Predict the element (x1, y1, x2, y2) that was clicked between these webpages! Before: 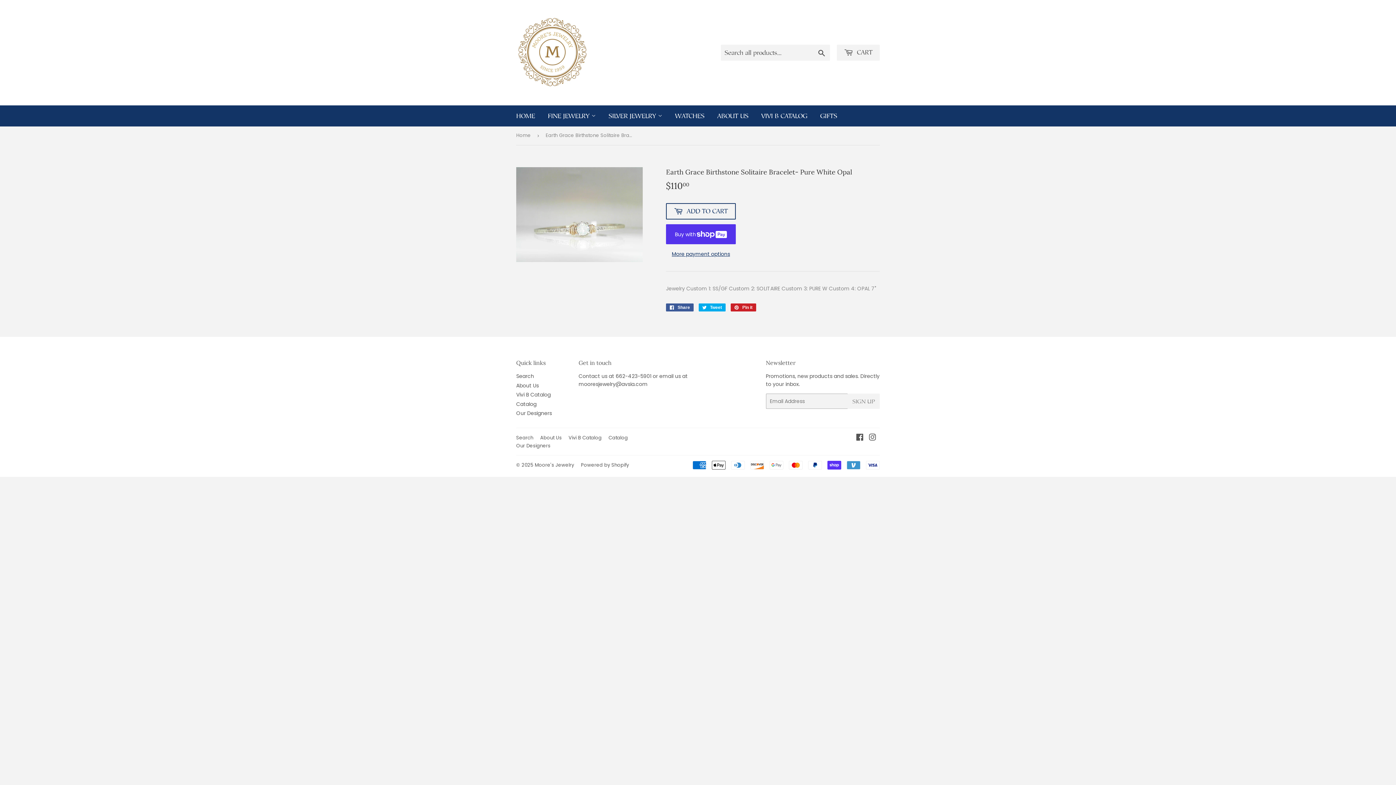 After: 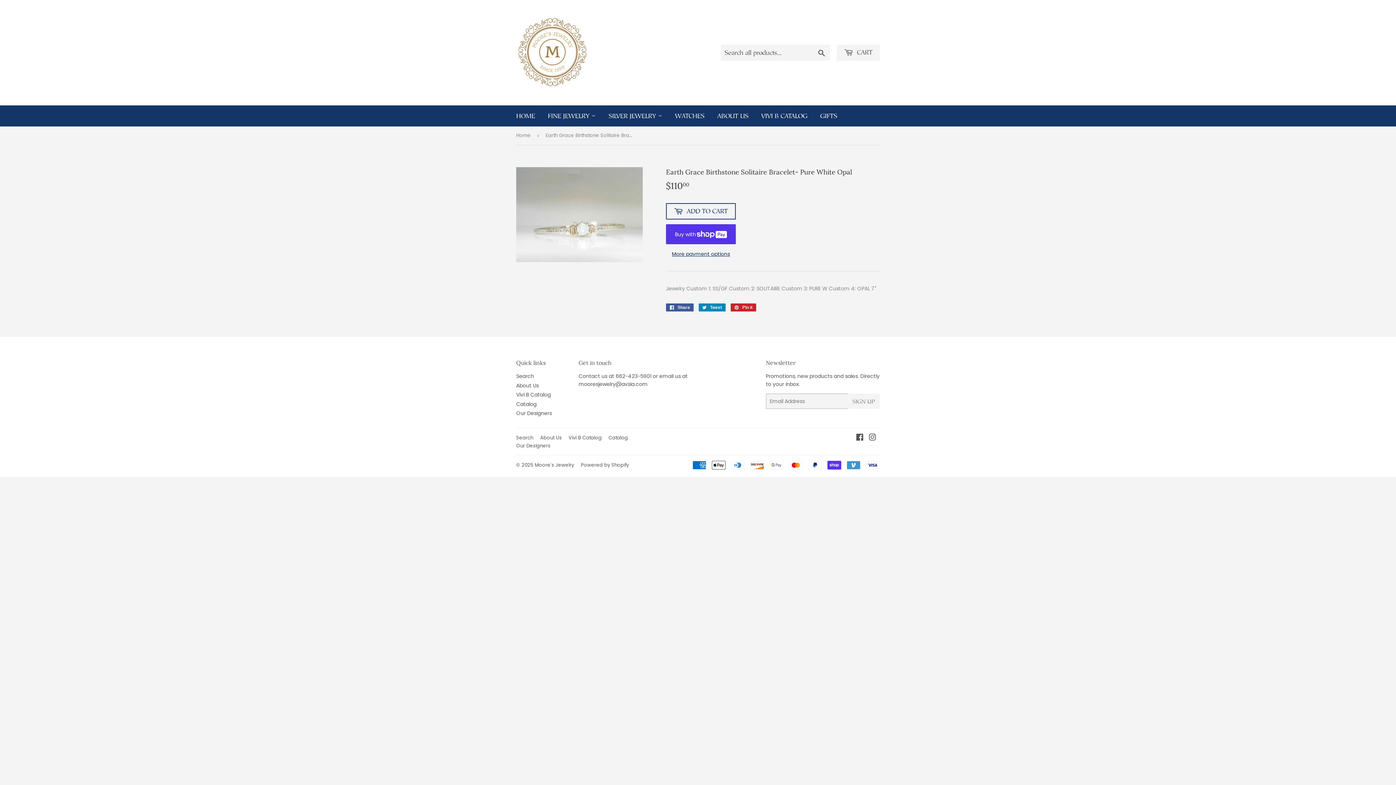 Action: bbox: (698, 303, 725, 311) label:  Tweet
Tweet on Twitter